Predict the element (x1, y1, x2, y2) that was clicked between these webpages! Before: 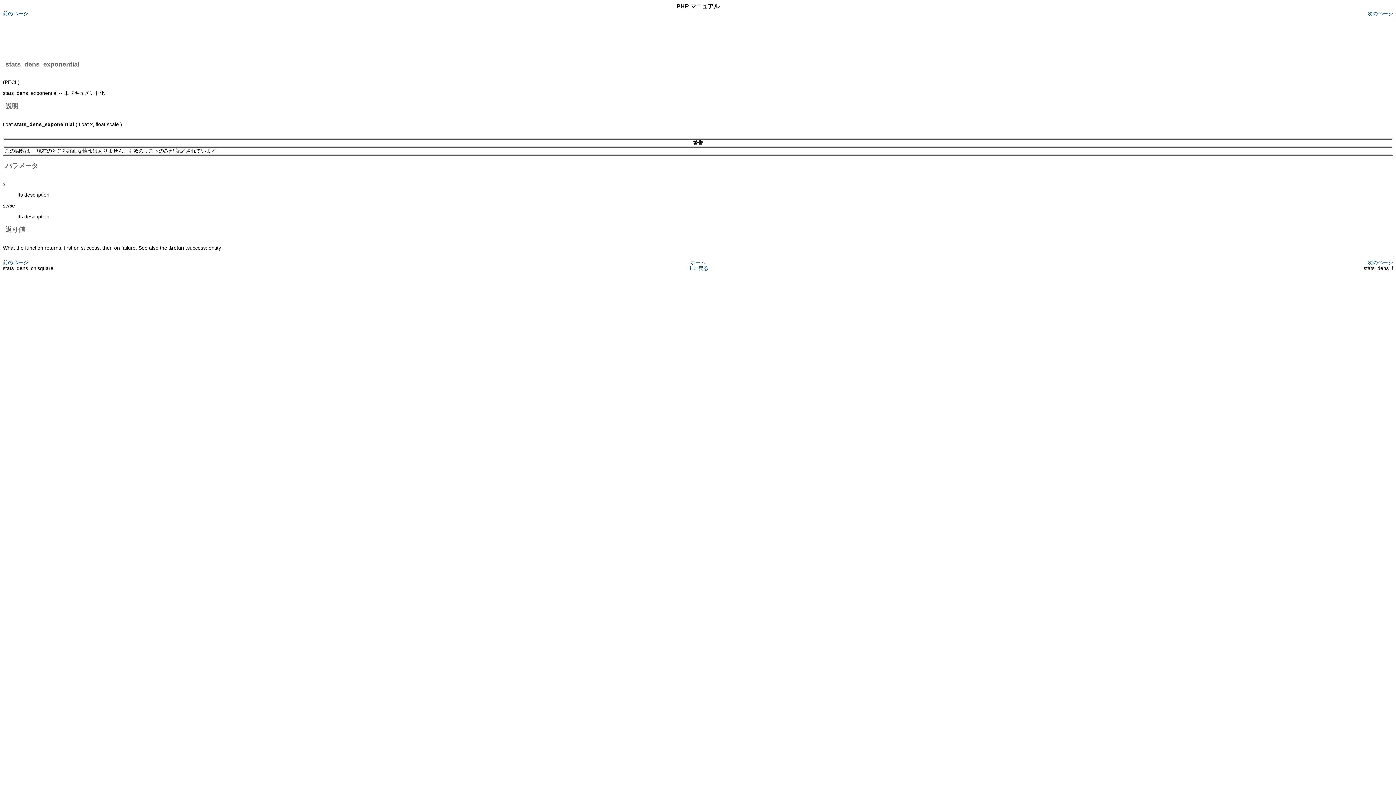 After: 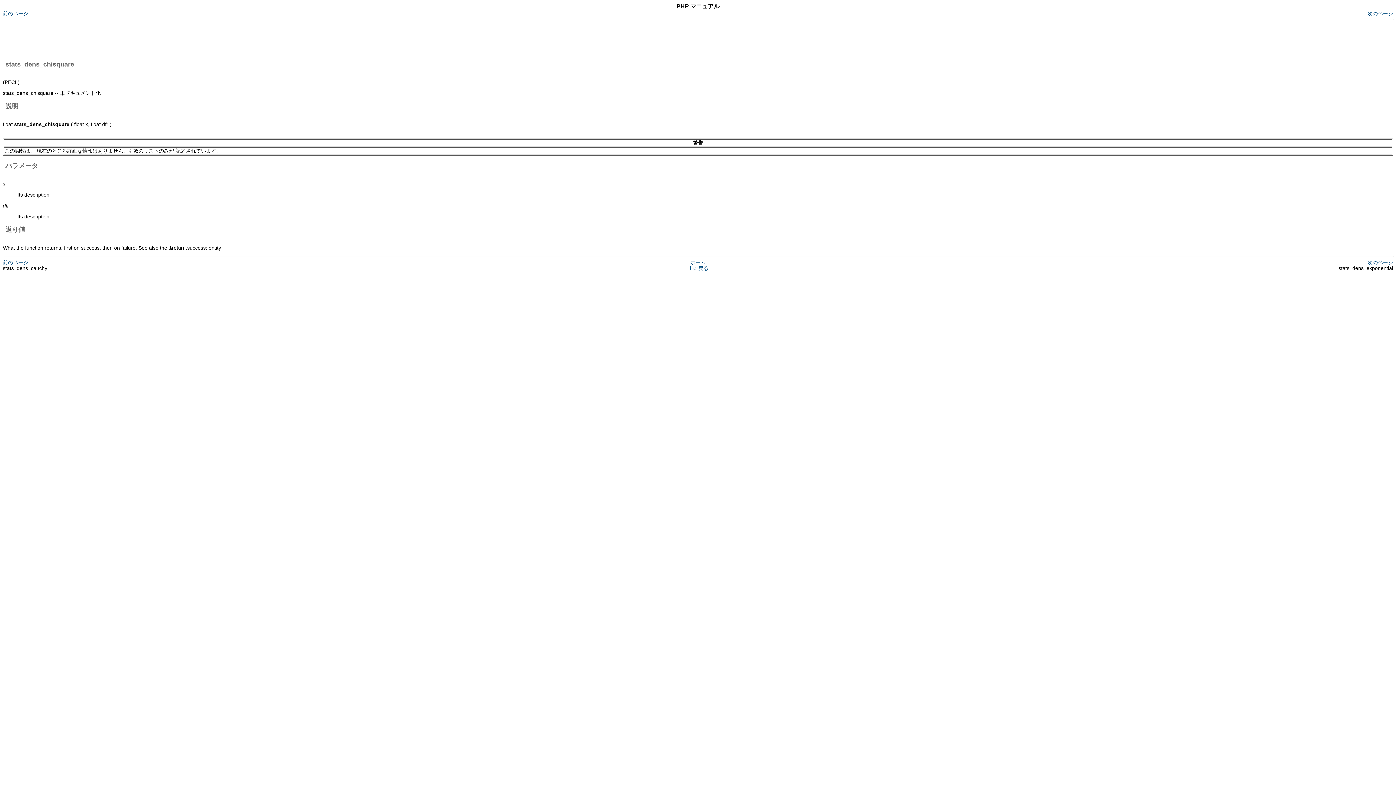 Action: bbox: (2, 259, 28, 265) label: 前のページ